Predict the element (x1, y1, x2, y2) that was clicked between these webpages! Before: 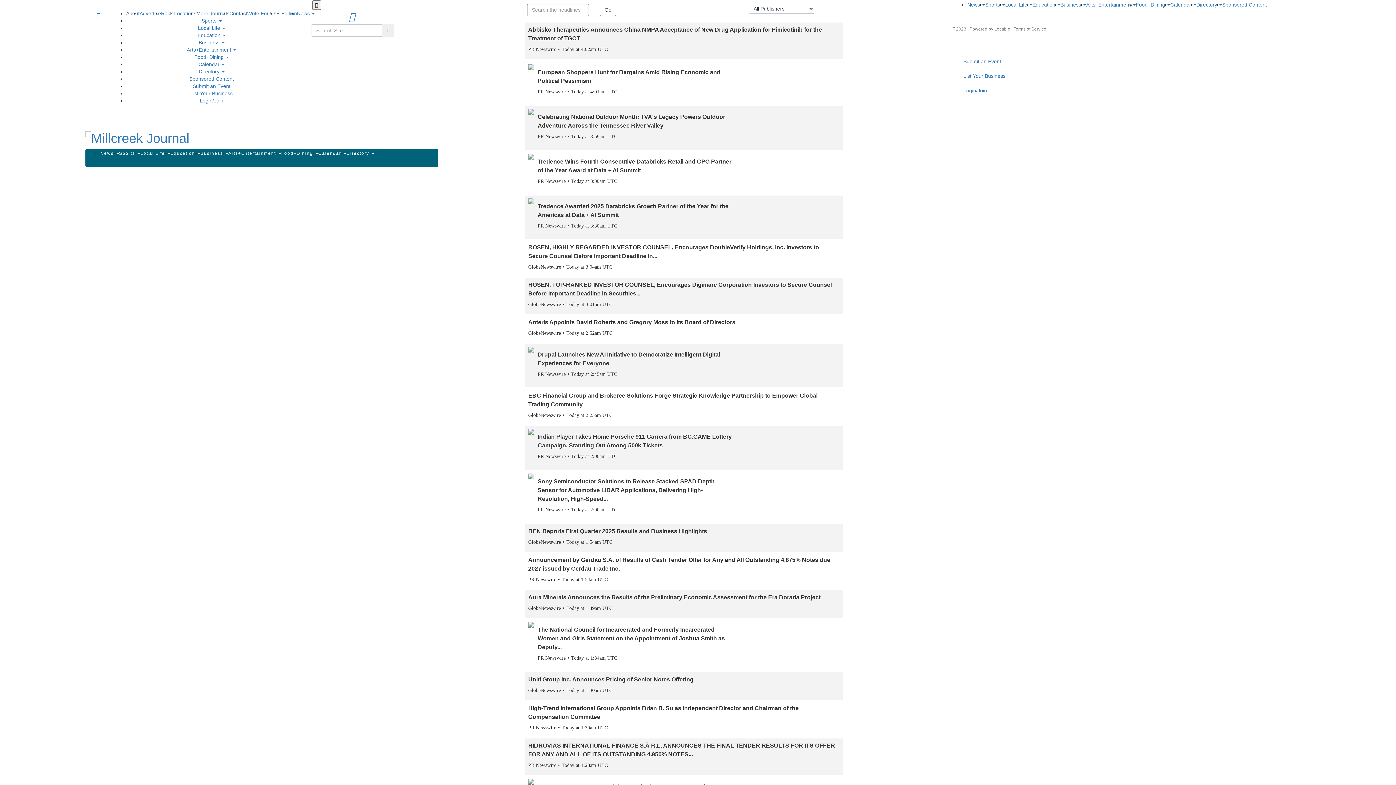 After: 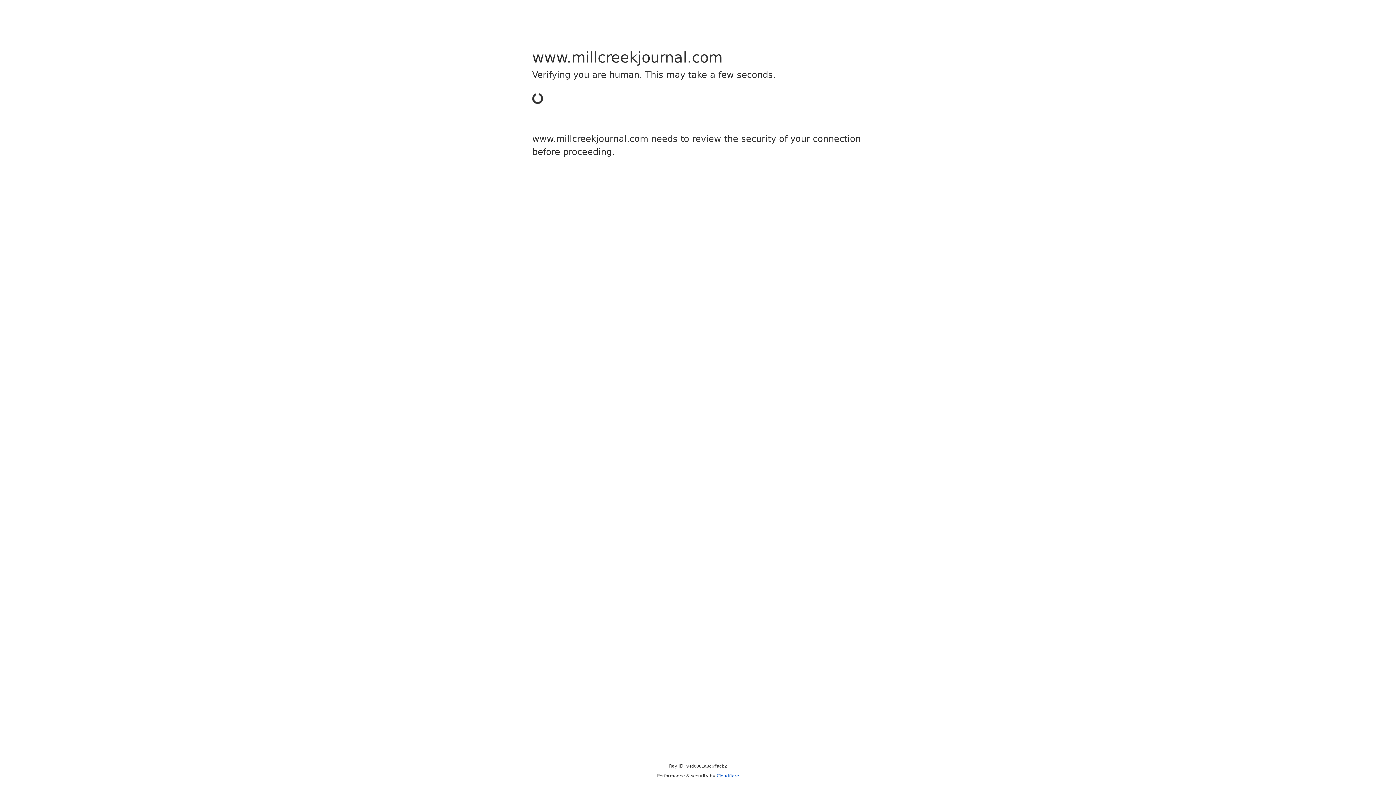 Action: bbox: (196, 5, 229, 21) label: More Journals